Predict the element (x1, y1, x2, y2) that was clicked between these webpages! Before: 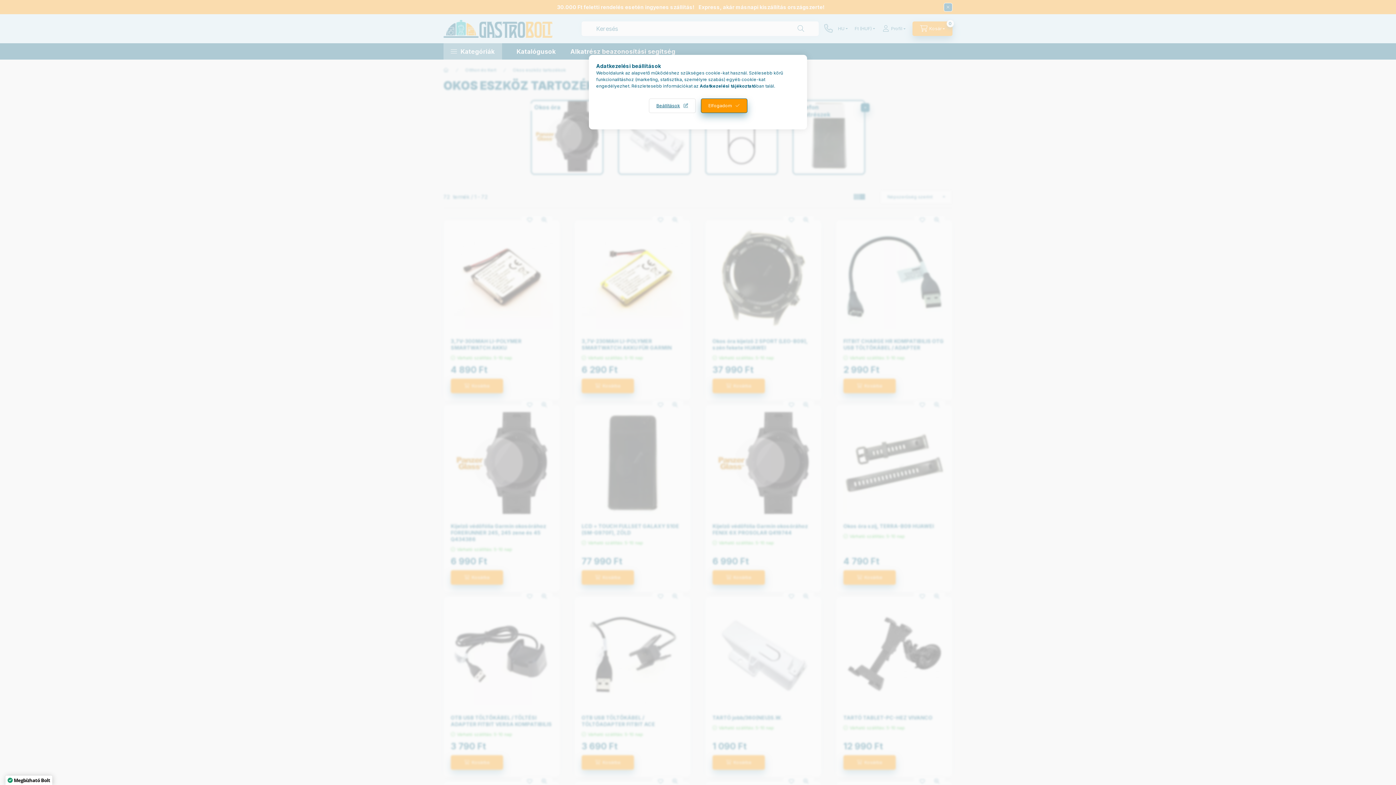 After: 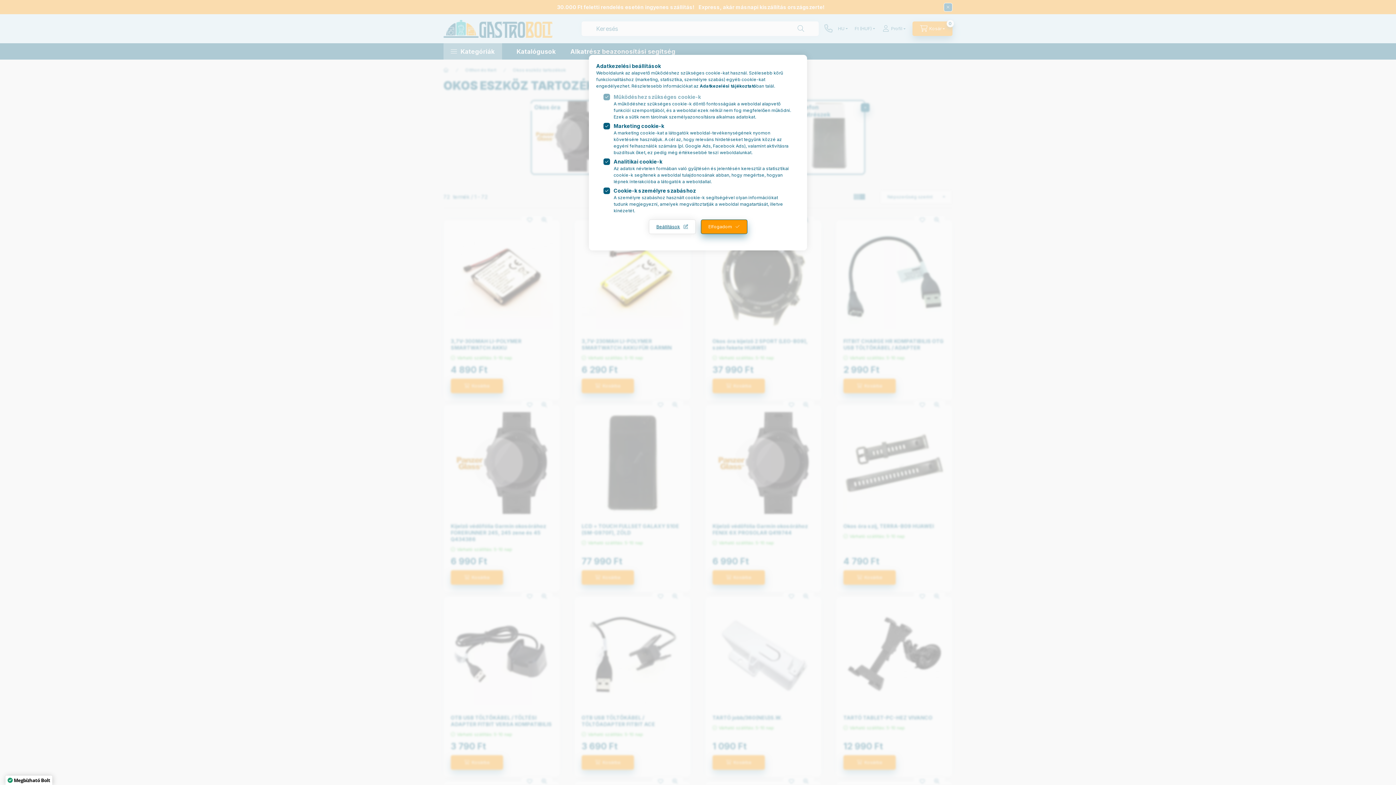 Action: bbox: (648, 98, 695, 113) label: Beállítások